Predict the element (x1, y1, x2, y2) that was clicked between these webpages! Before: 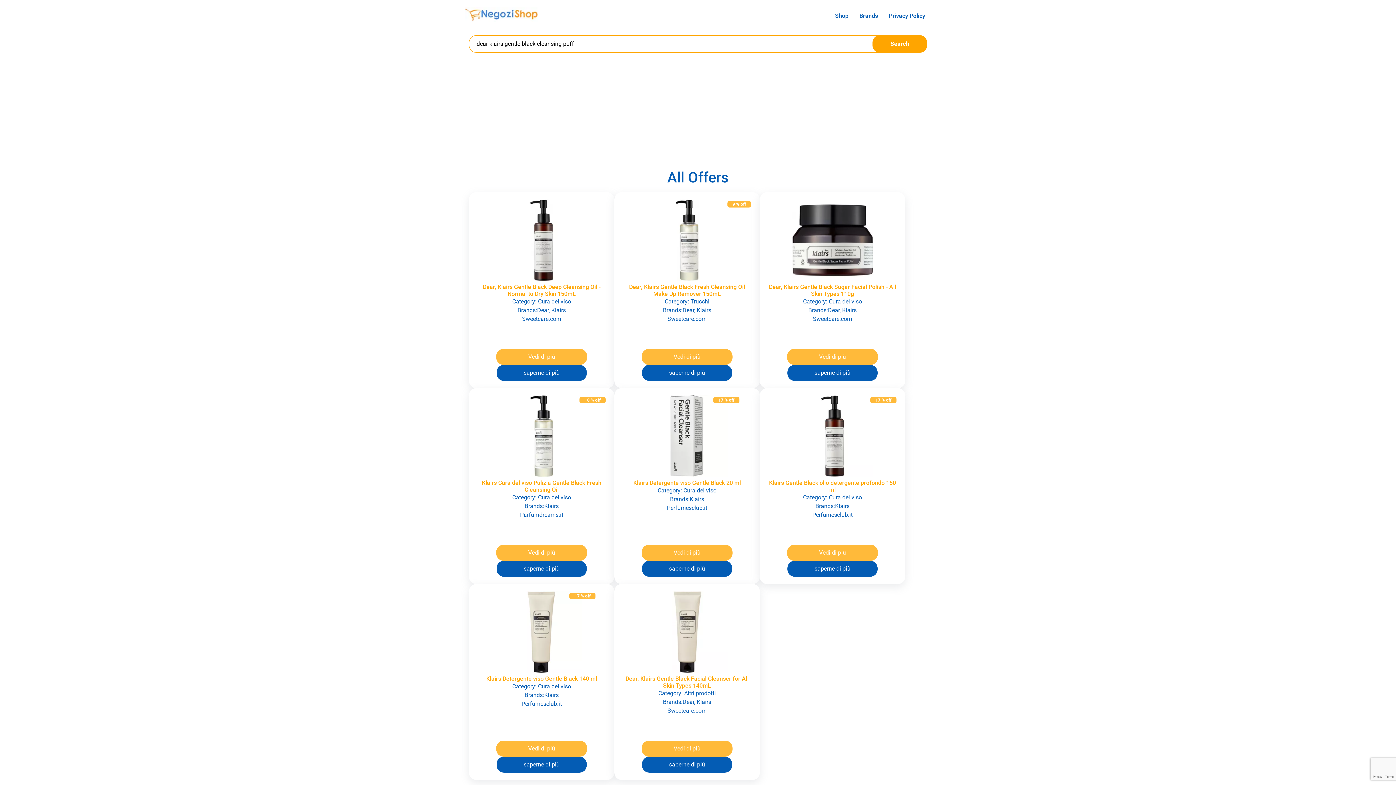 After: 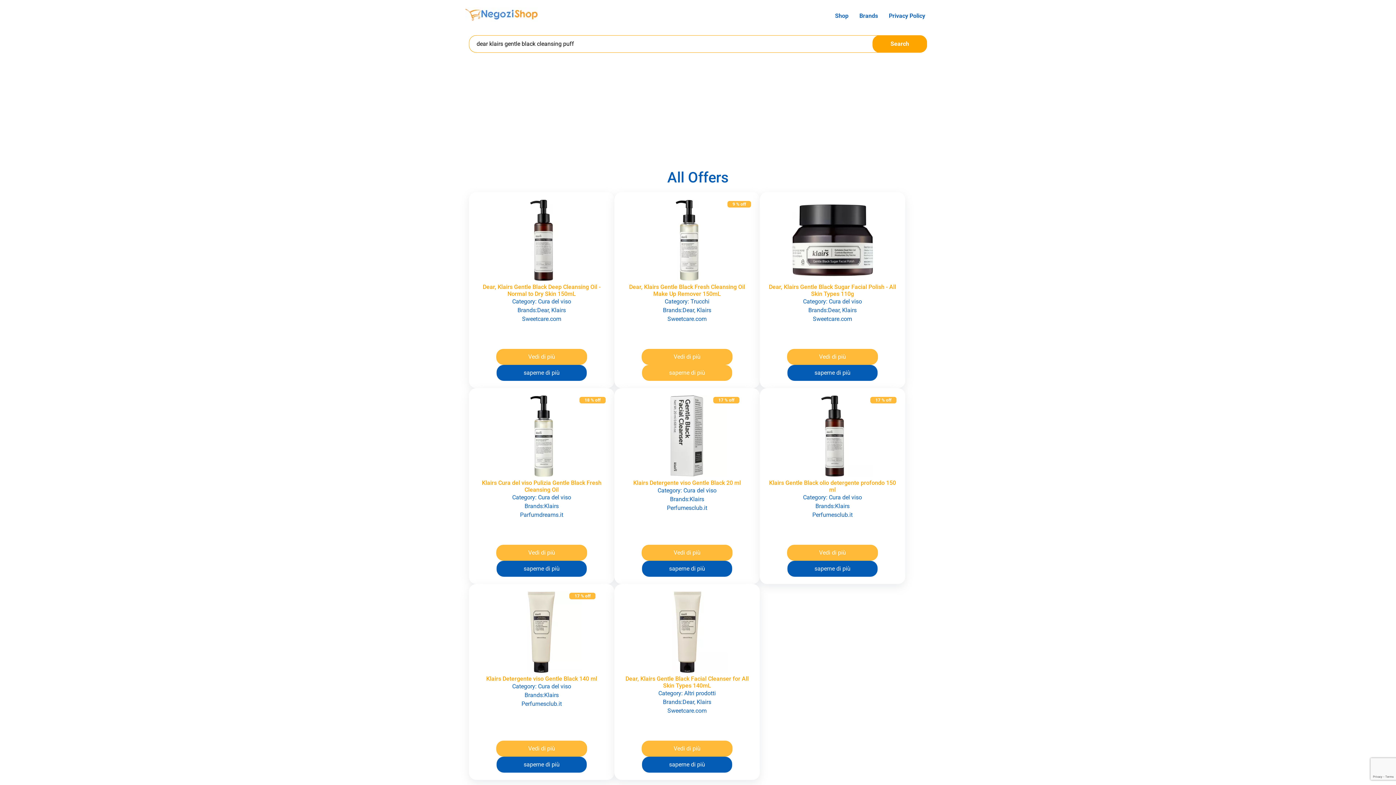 Action: label: saperne di più bbox: (642, 365, 732, 381)